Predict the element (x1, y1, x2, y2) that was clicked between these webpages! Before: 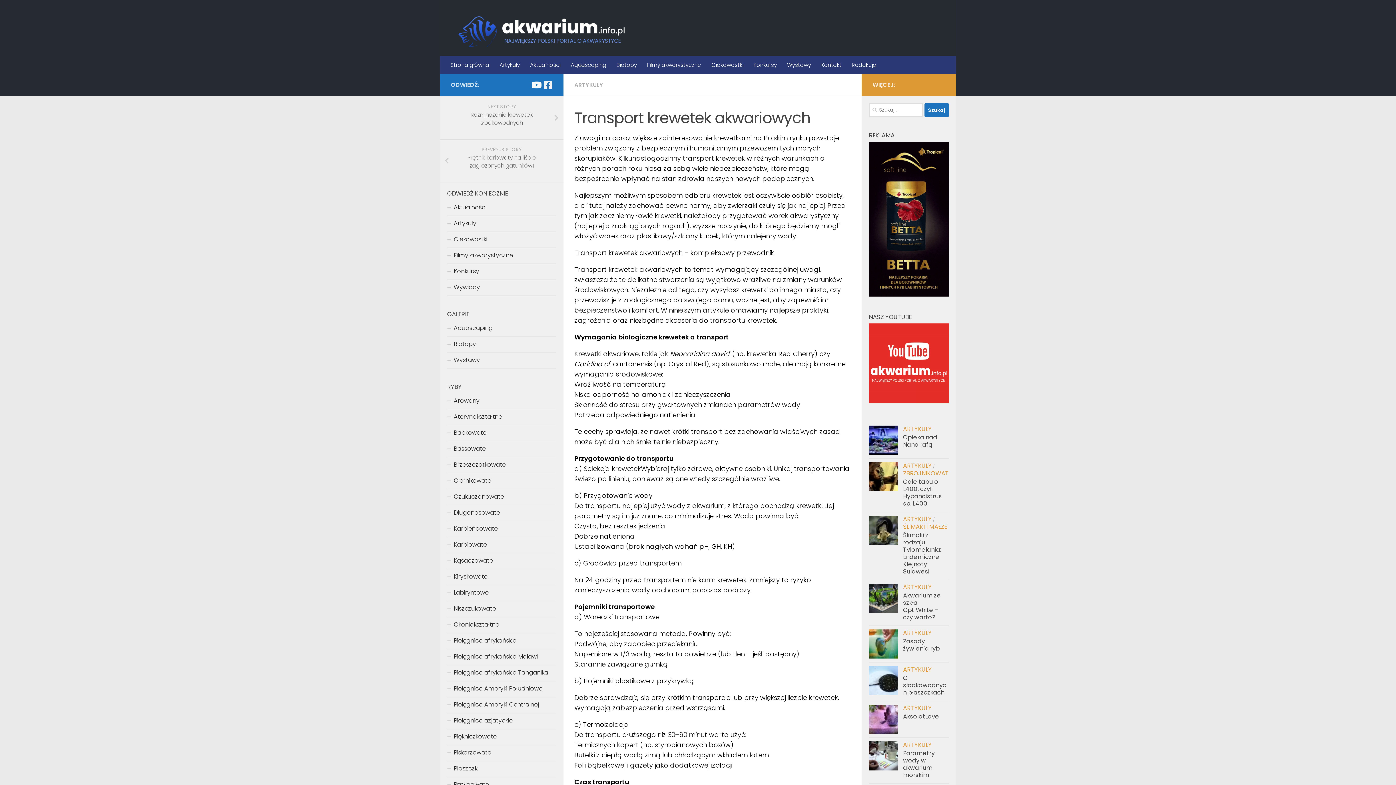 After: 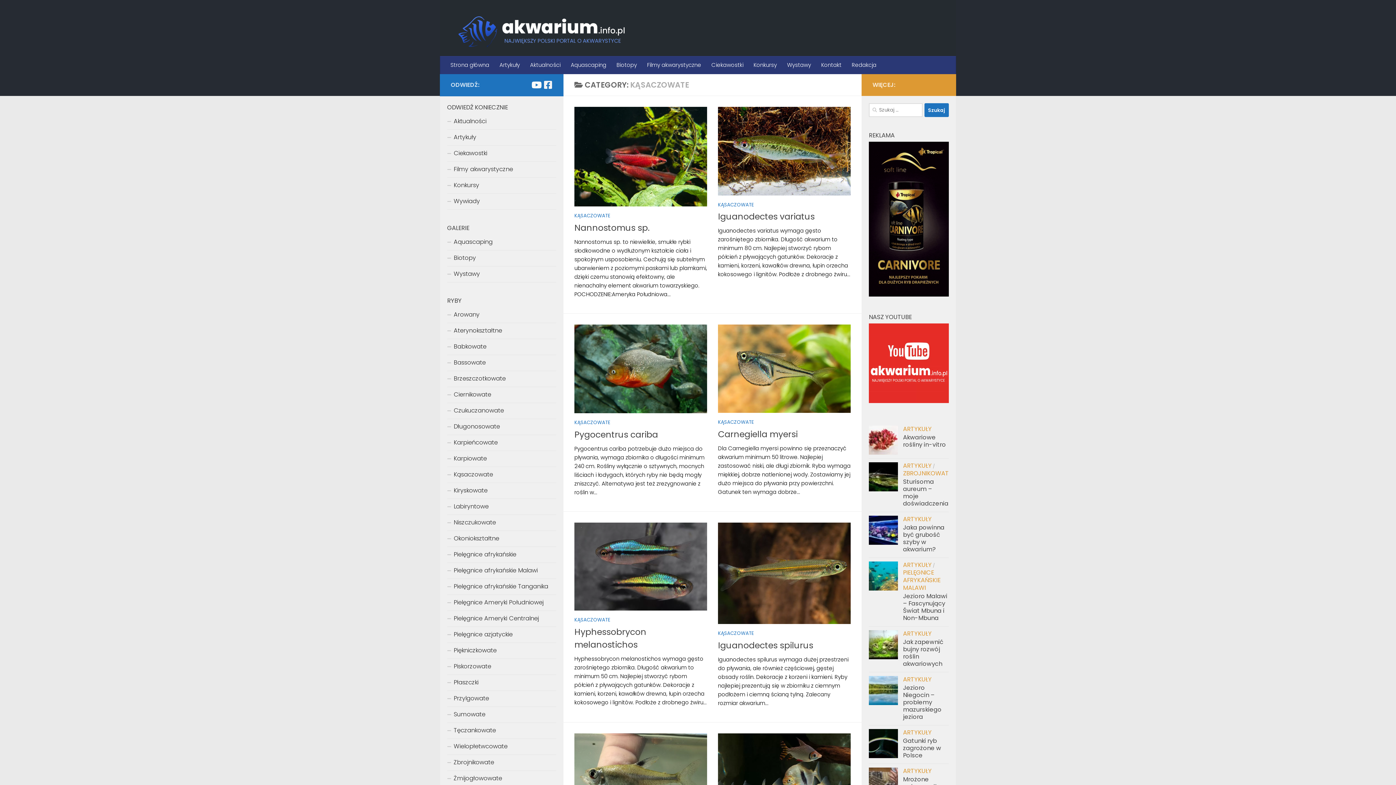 Action: label: Kąsaczowate bbox: (447, 553, 556, 569)